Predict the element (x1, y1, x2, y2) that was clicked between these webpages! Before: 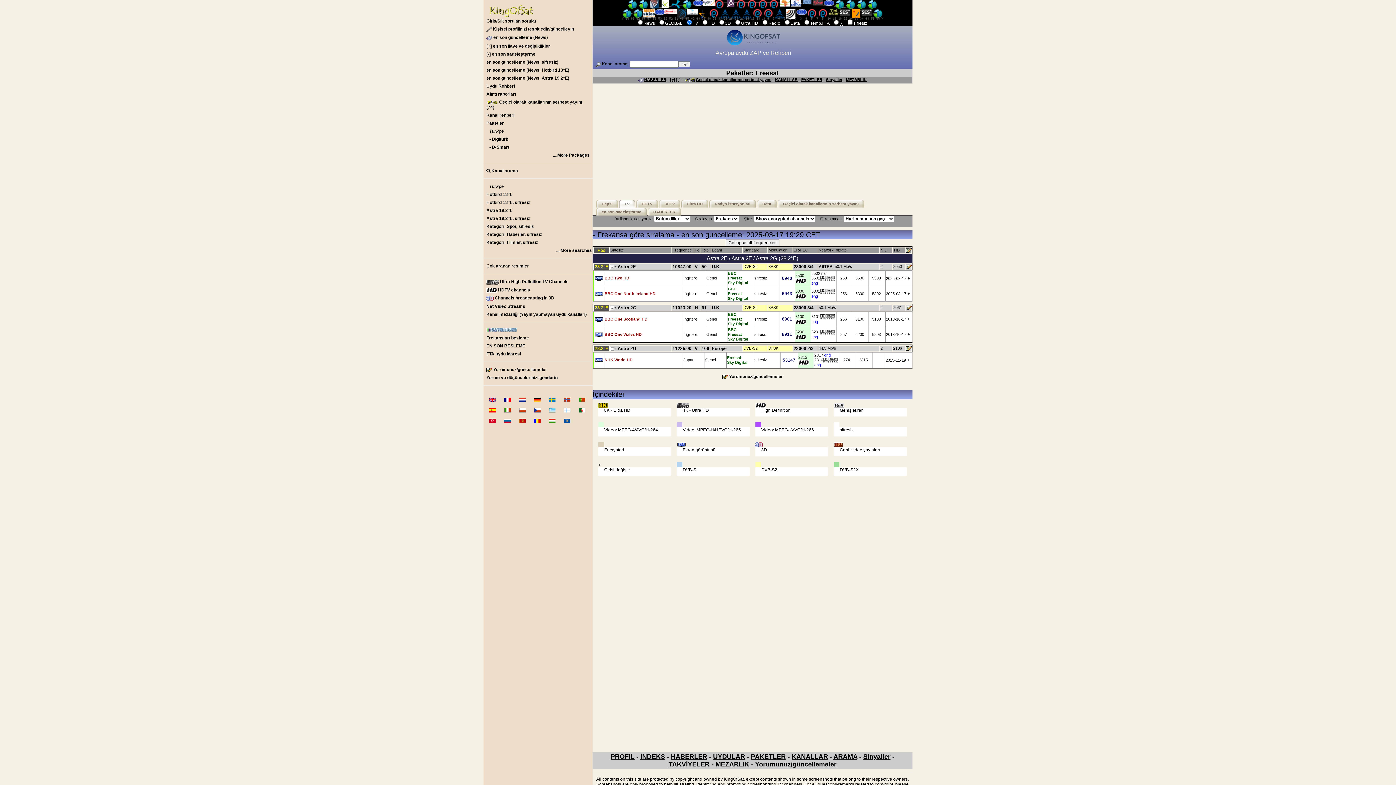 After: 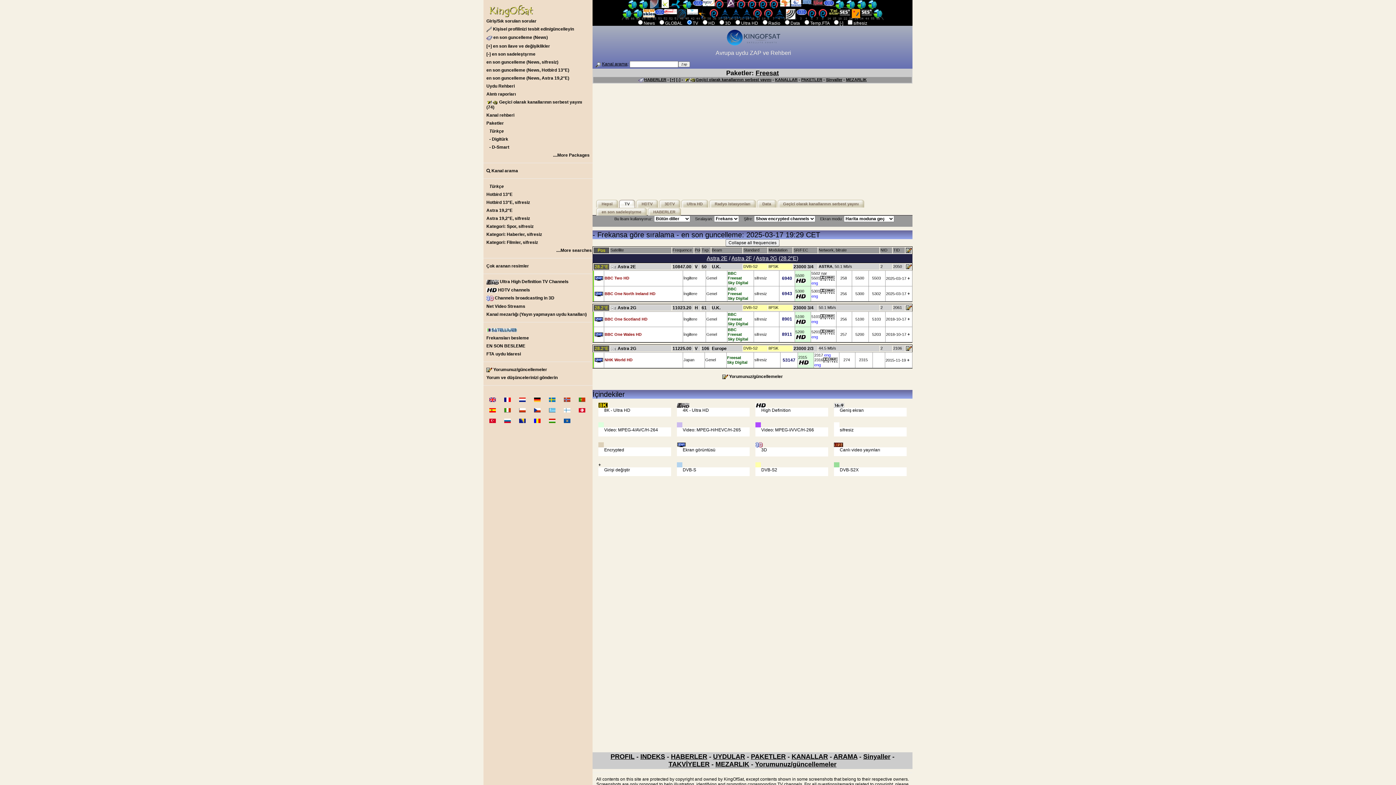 Action: bbox: (820, 276, 834, 280)